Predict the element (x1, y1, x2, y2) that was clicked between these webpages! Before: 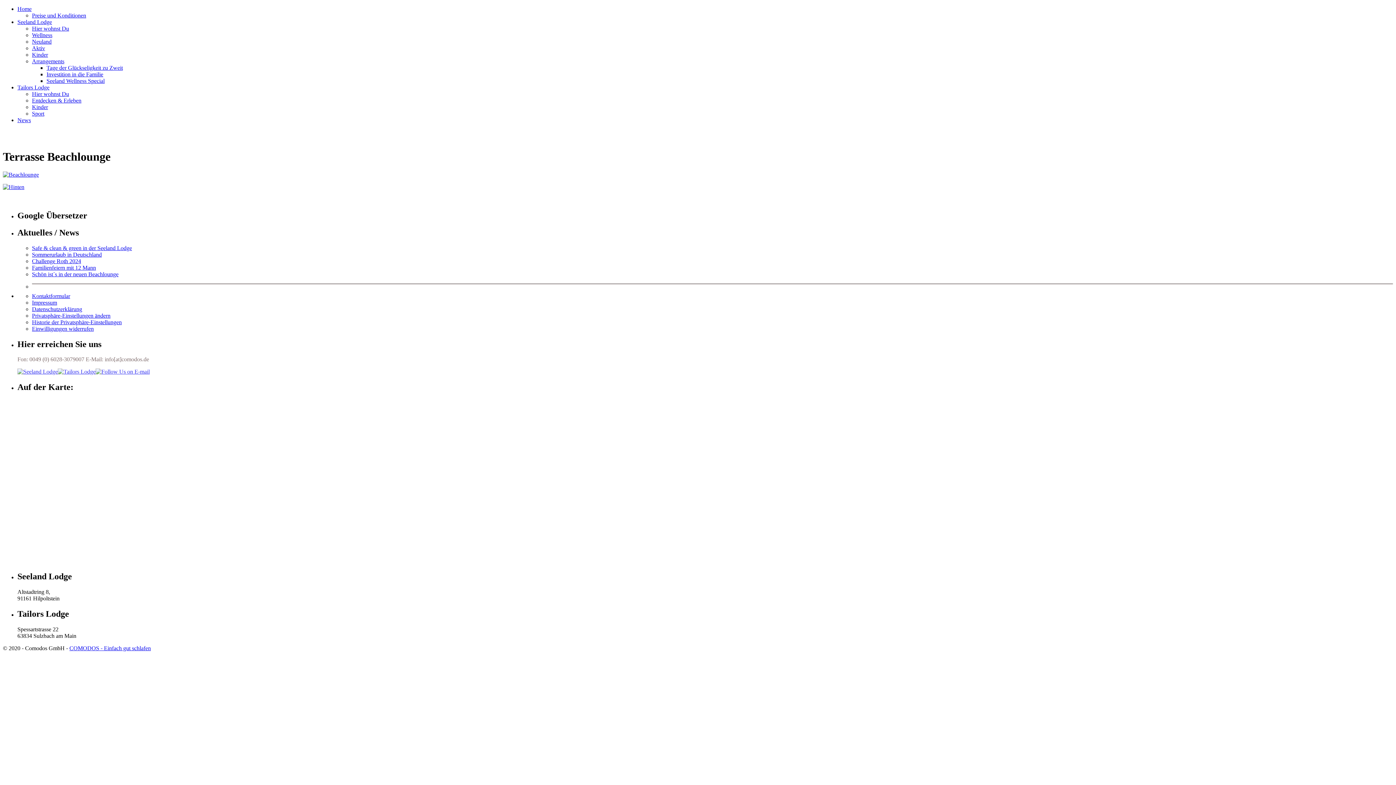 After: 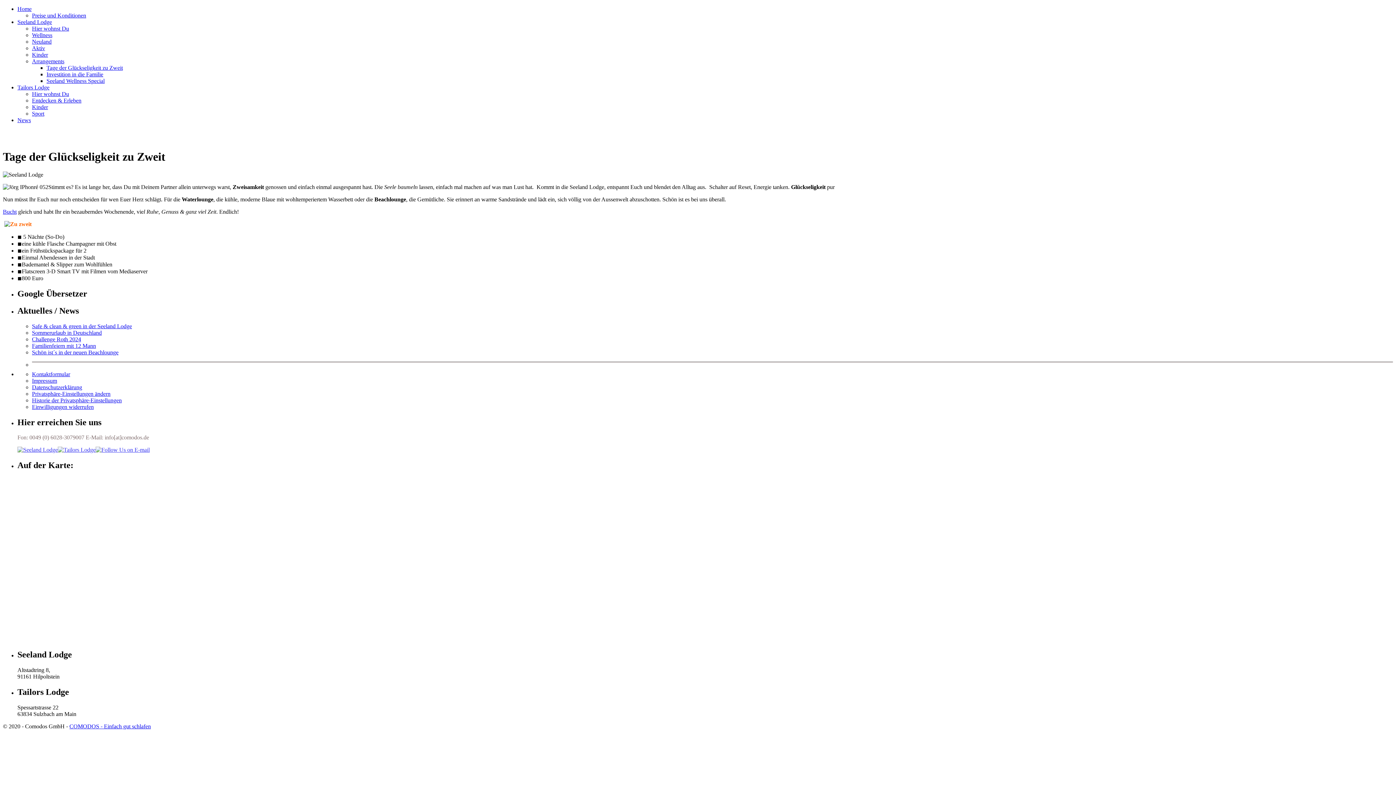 Action: label: Tage der Glückseligkeit zu Zweit bbox: (46, 64, 122, 70)